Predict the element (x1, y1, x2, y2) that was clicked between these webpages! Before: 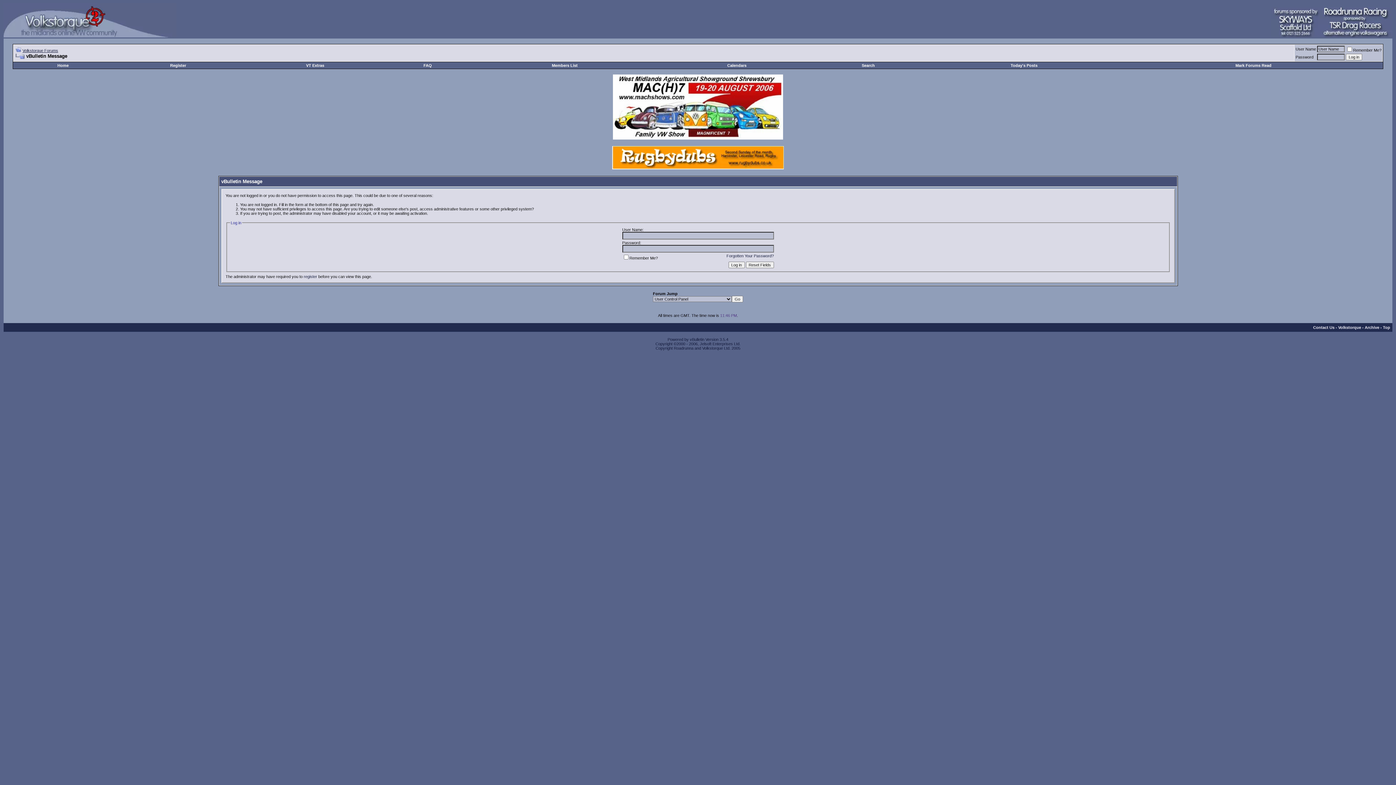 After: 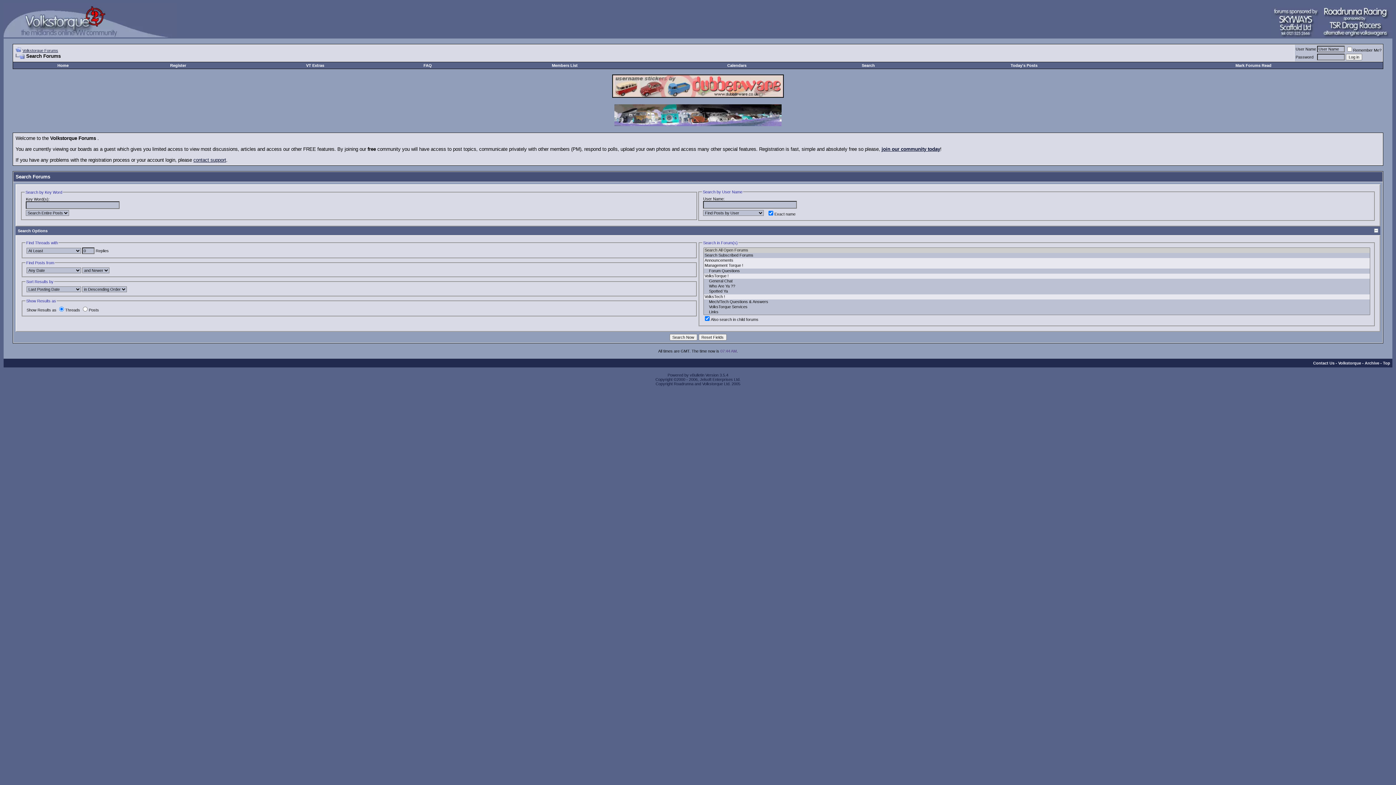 Action: bbox: (1010, 63, 1037, 67) label: Today's Posts